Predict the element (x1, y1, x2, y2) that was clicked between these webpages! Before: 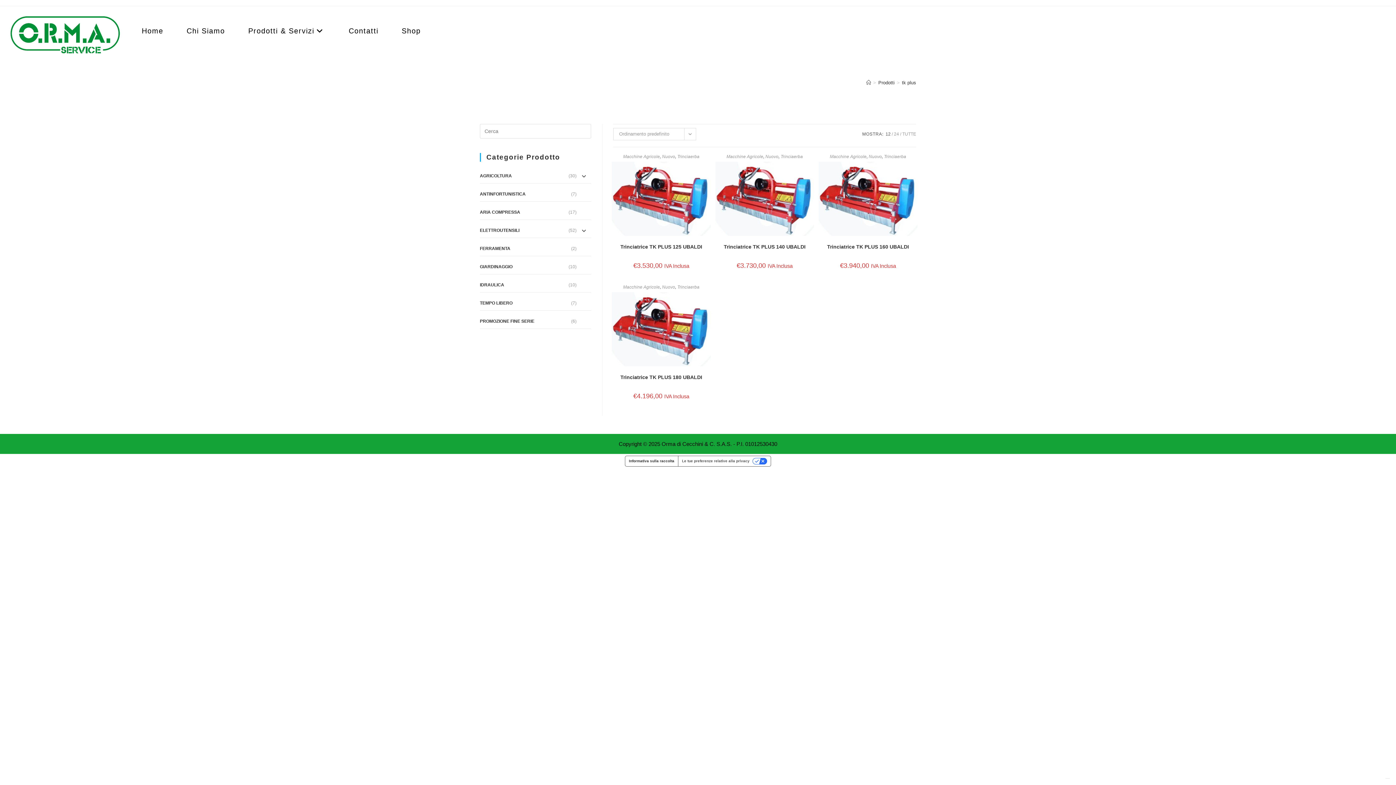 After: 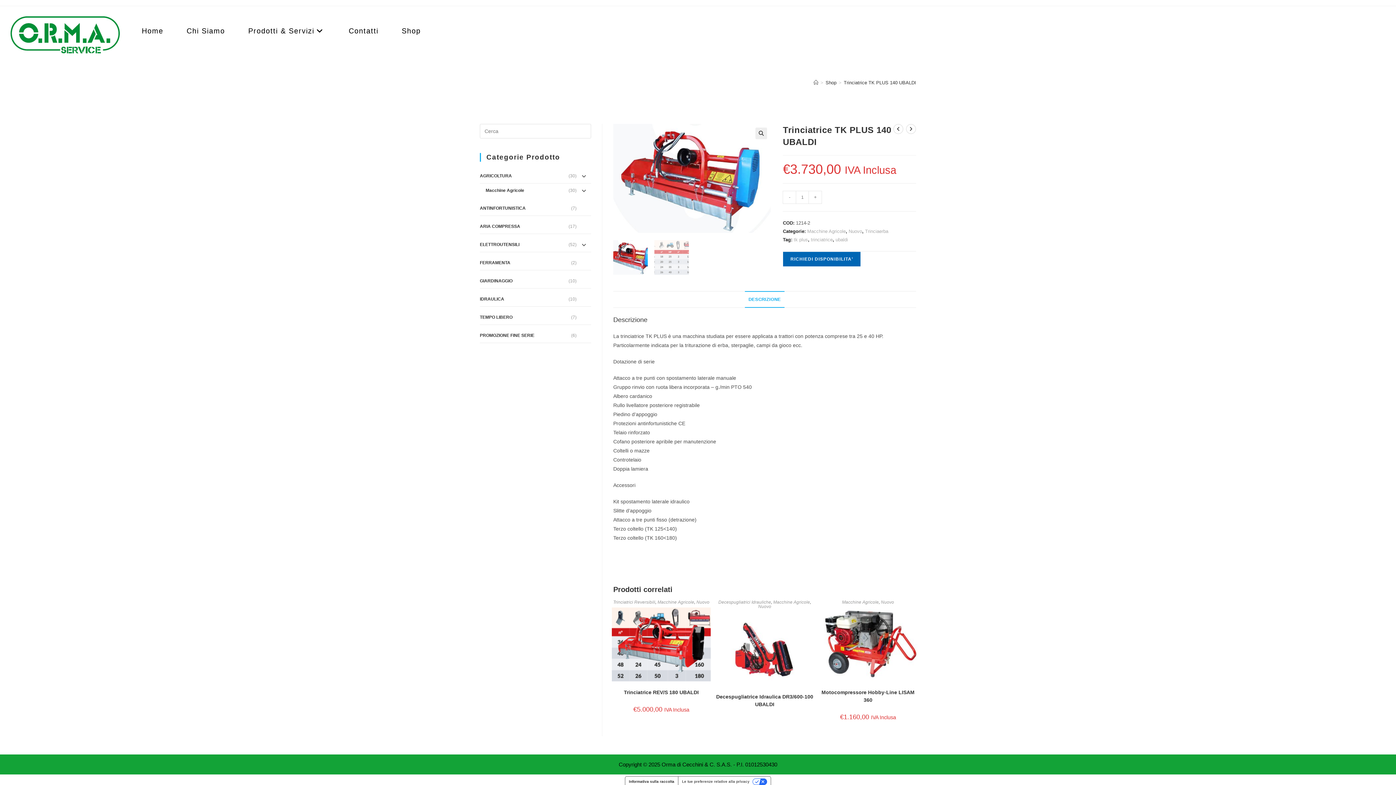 Action: bbox: (723, 243, 805, 250) label: Trinciatrice TK PLUS 140 UBALDI